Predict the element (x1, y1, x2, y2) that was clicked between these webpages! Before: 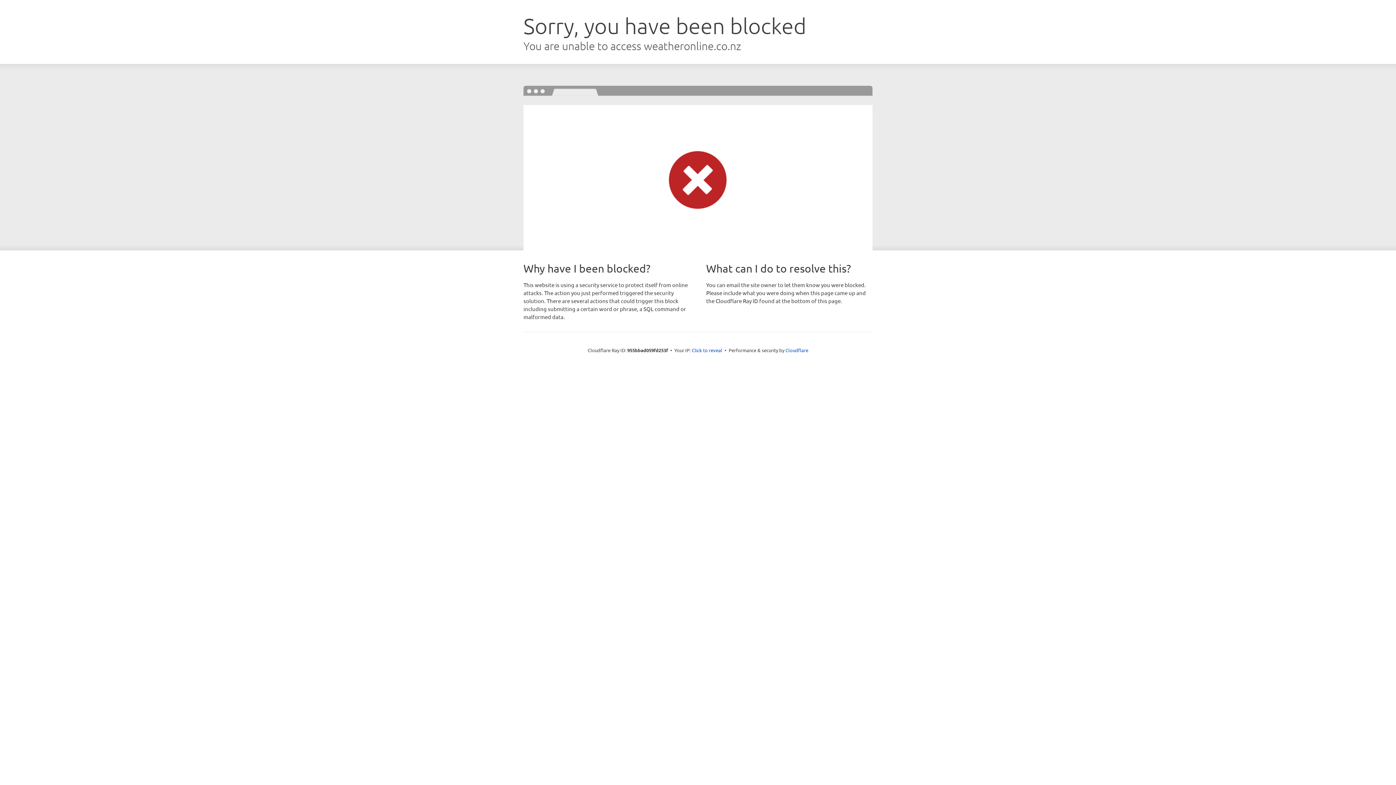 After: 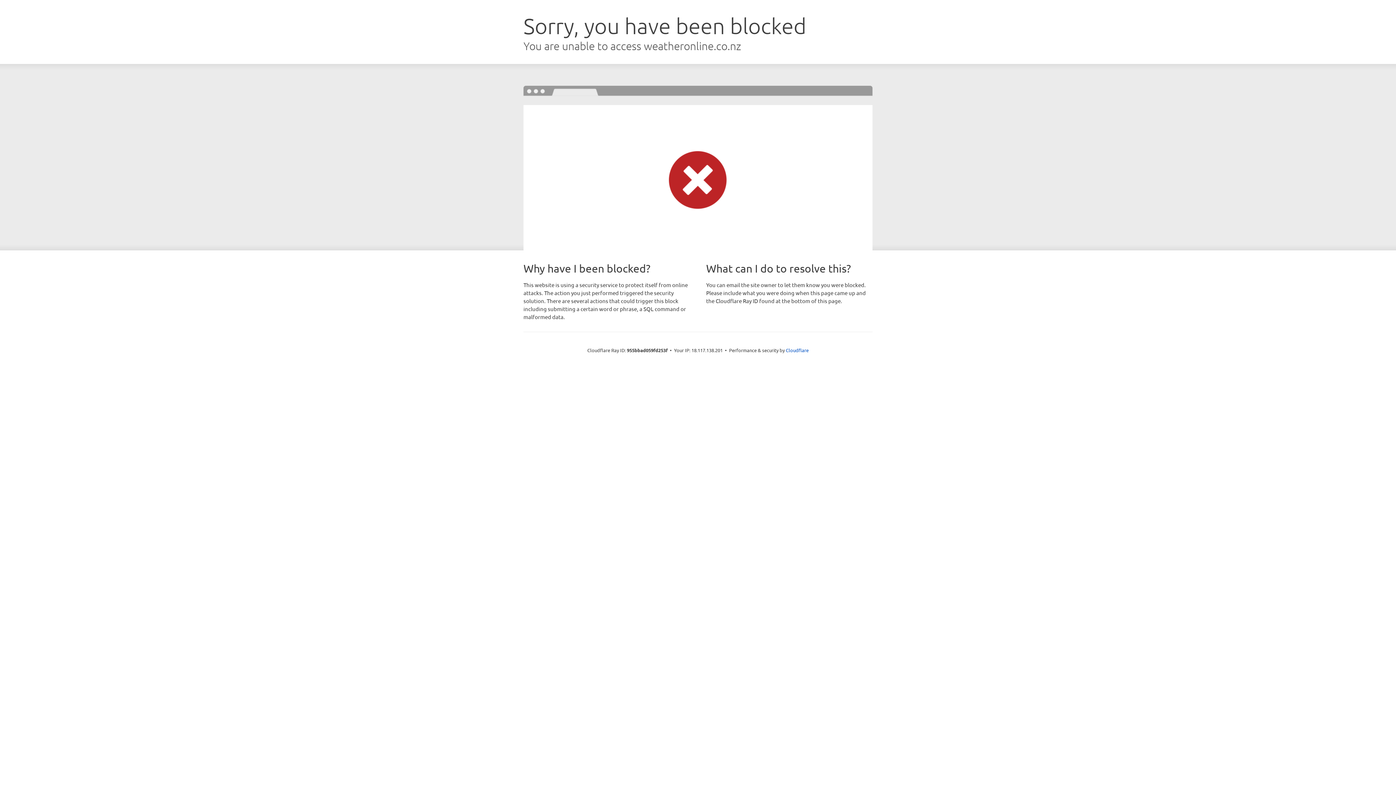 Action: bbox: (692, 346, 722, 353) label: Click to reveal